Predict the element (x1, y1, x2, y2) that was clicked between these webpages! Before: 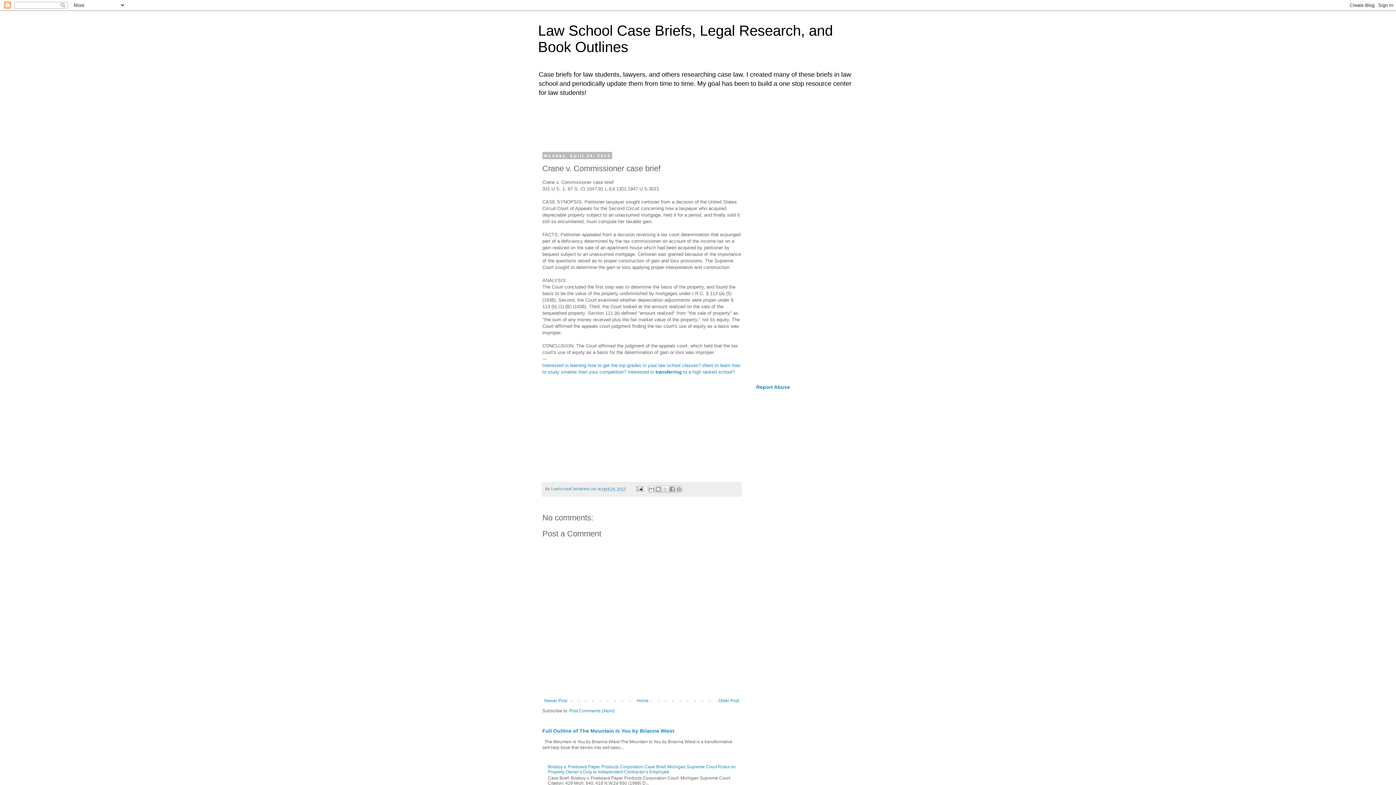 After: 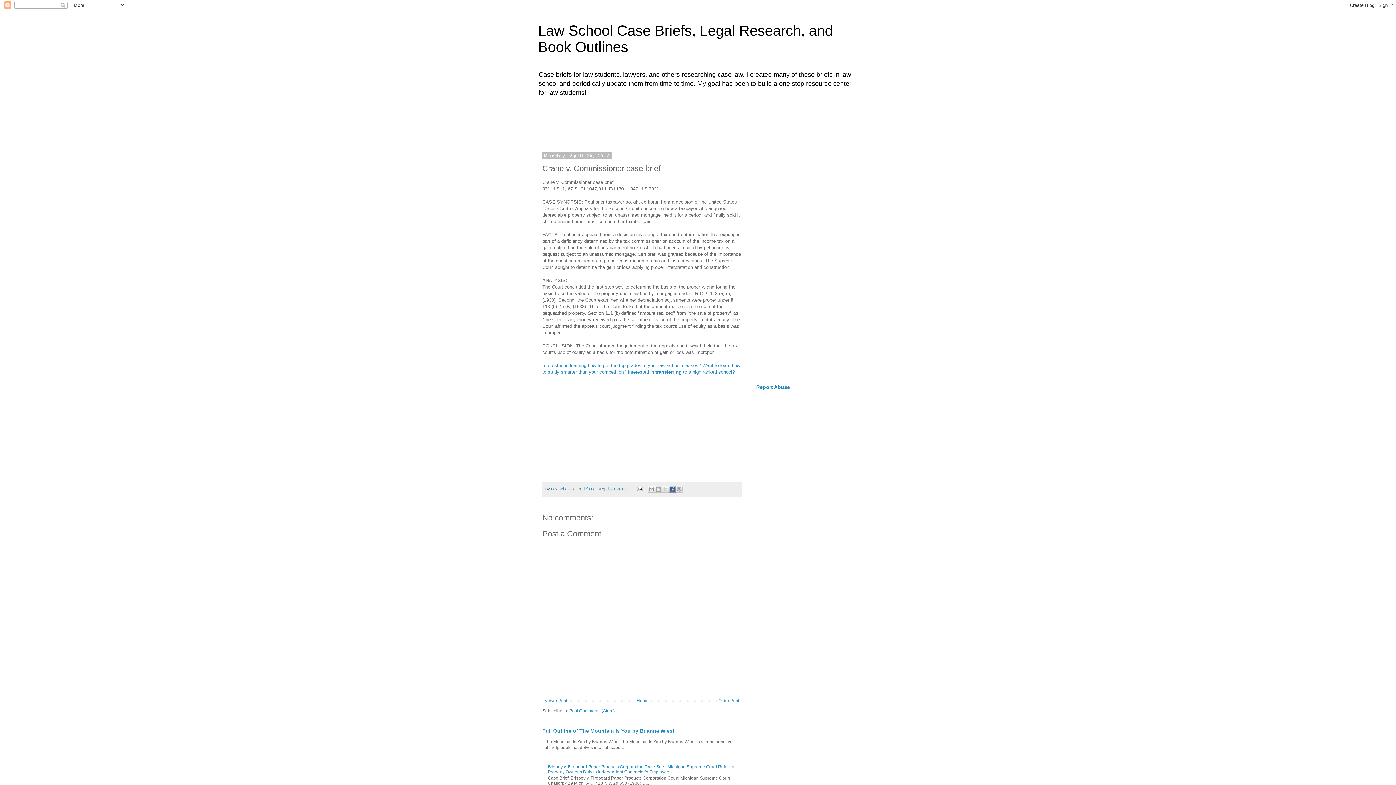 Action: bbox: (668, 485, 675, 493) label: Share to Facebook